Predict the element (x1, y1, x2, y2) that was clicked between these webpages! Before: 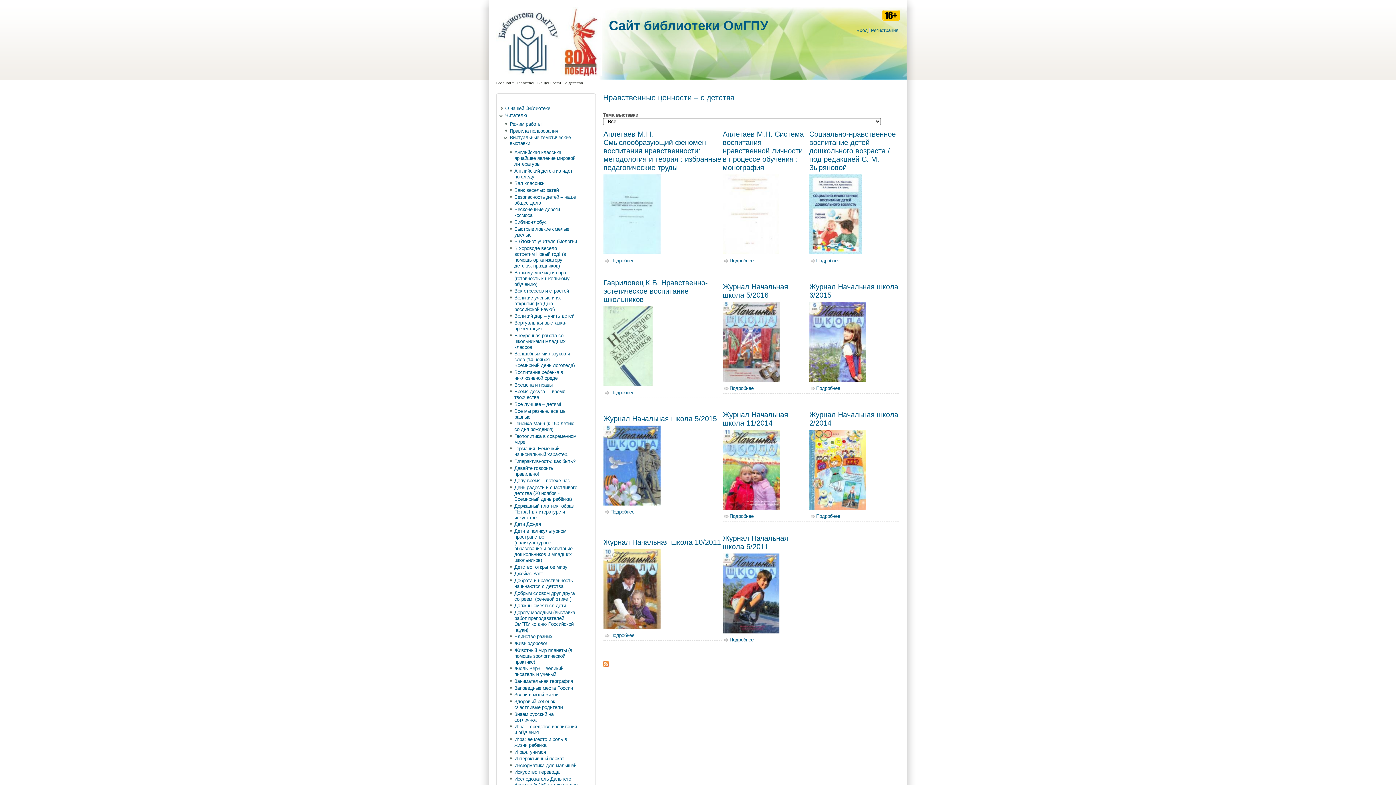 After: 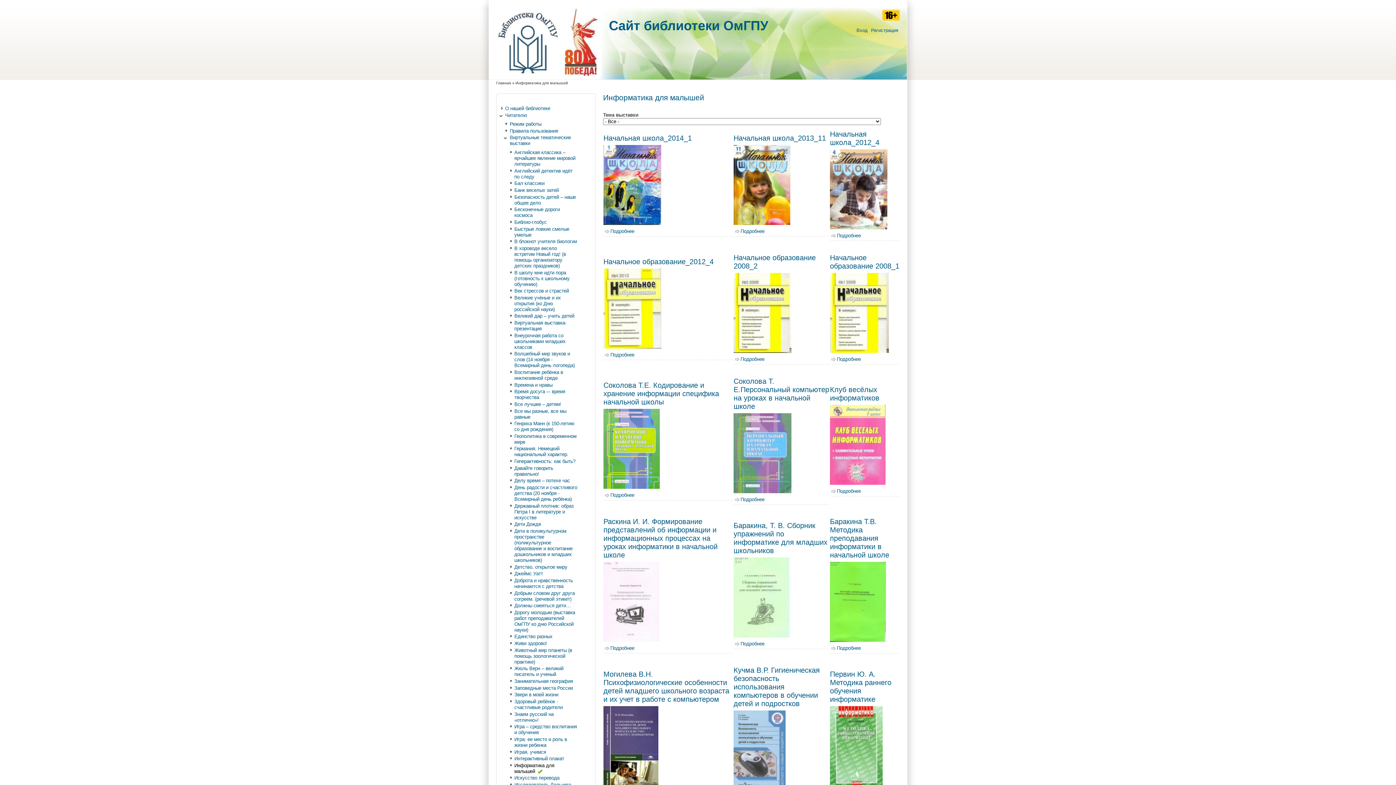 Action: label: Информатика для малышей bbox: (514, 763, 576, 768)